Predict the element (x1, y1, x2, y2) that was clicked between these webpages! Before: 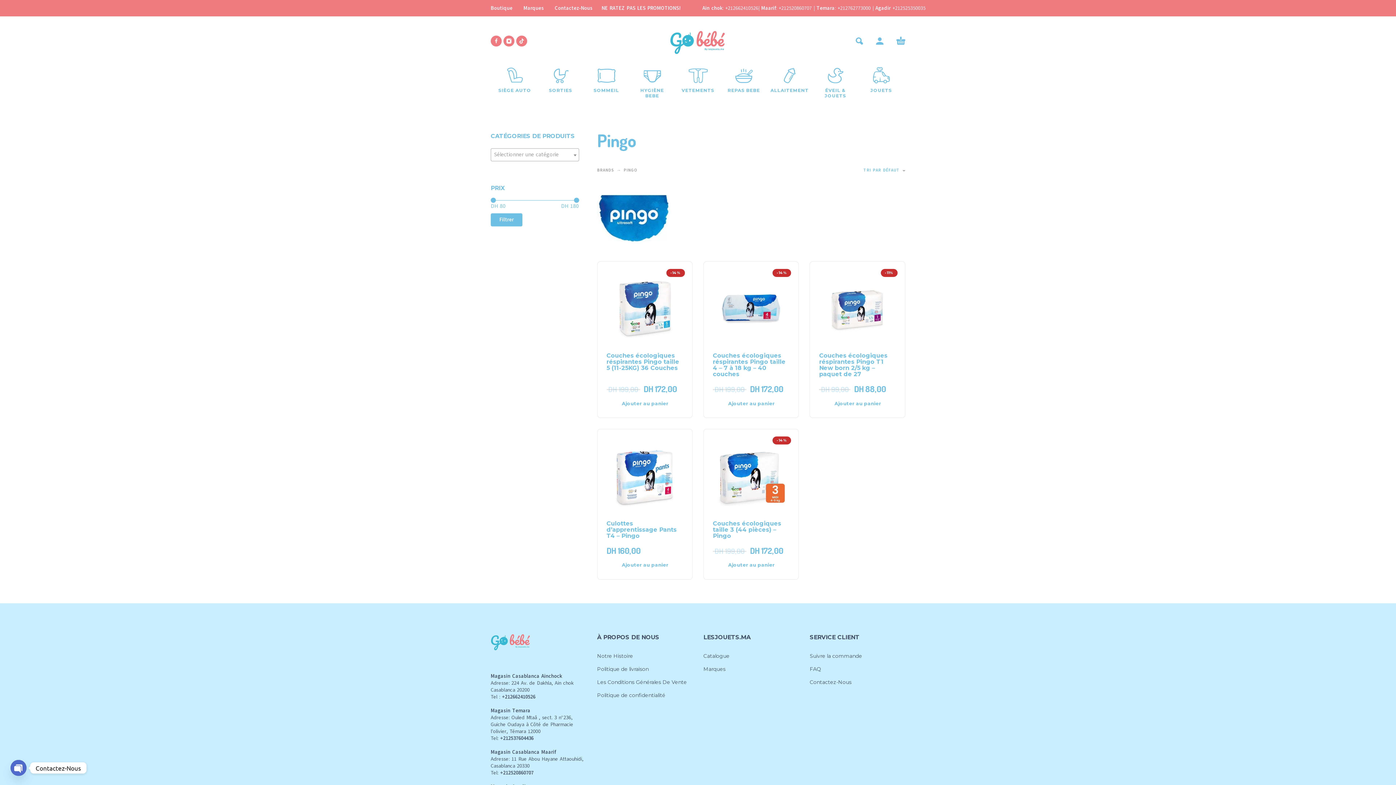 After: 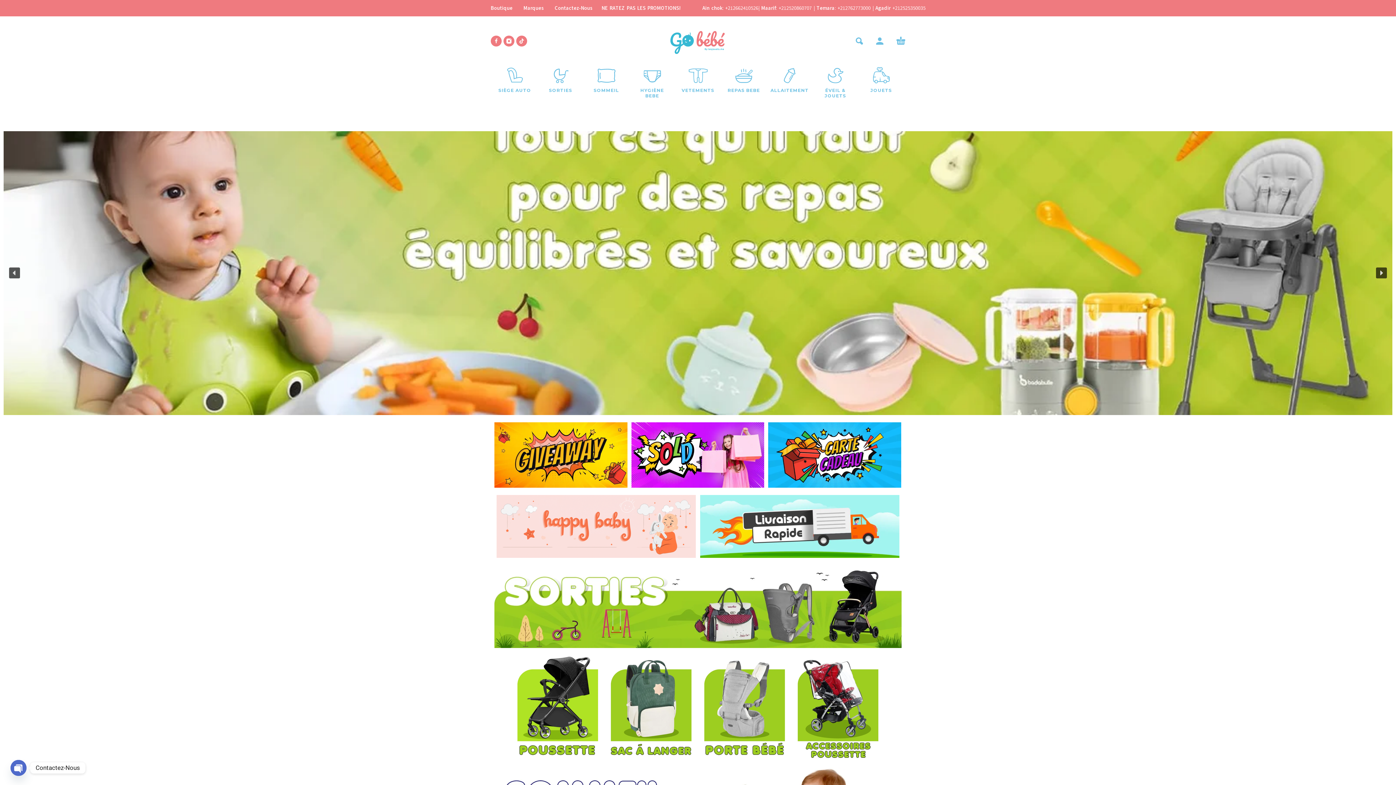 Action: bbox: (490, 639, 530, 645)